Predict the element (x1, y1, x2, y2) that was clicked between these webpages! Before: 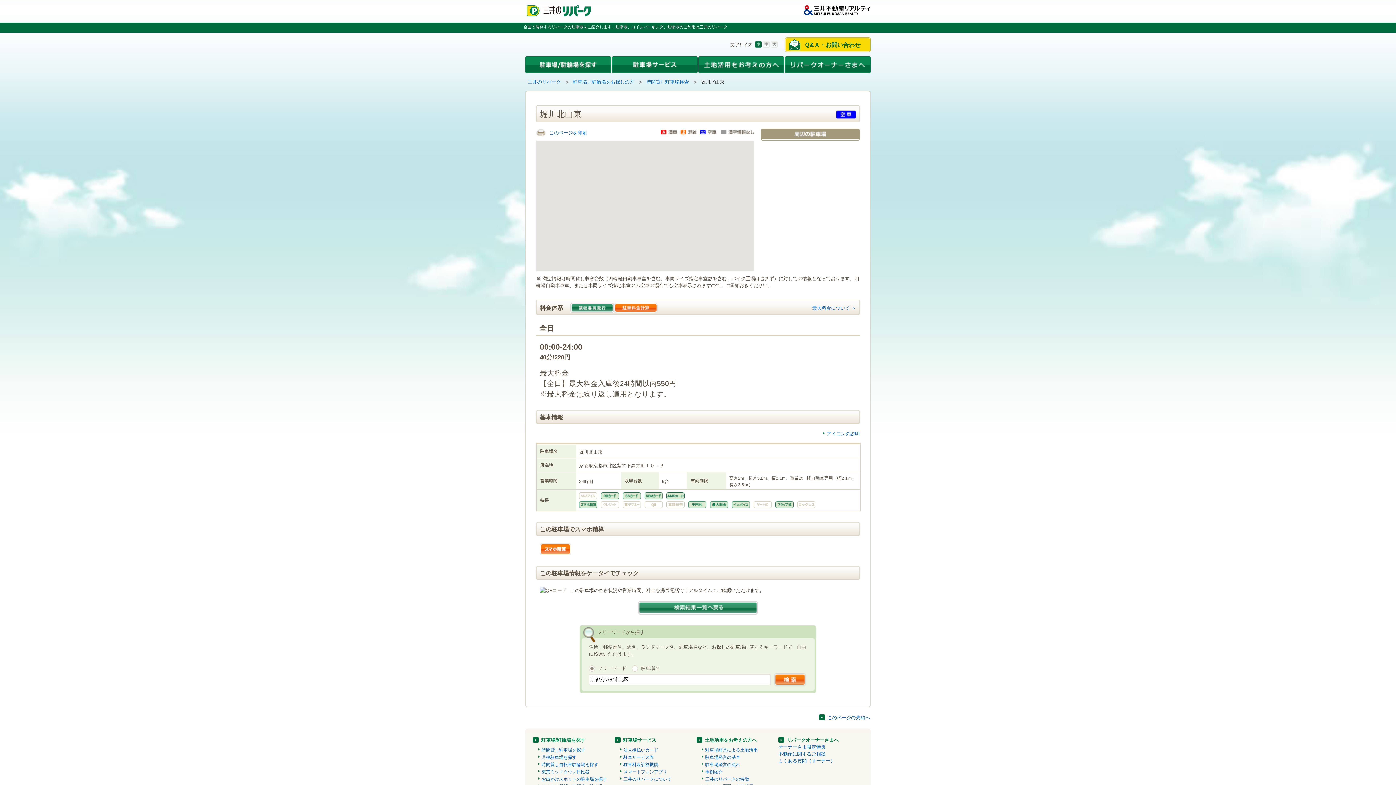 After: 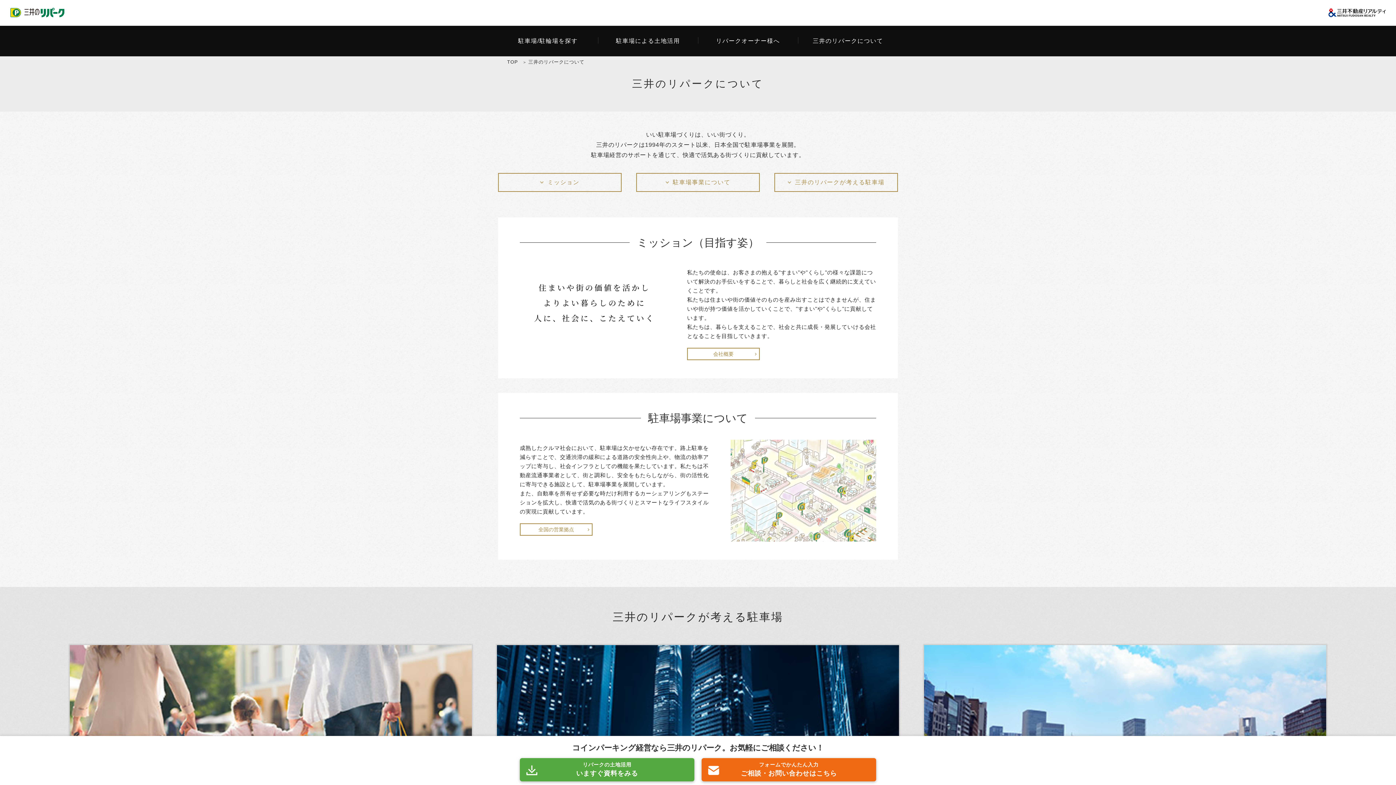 Action: label: 三井のリパークについて bbox: (620, 776, 671, 782)